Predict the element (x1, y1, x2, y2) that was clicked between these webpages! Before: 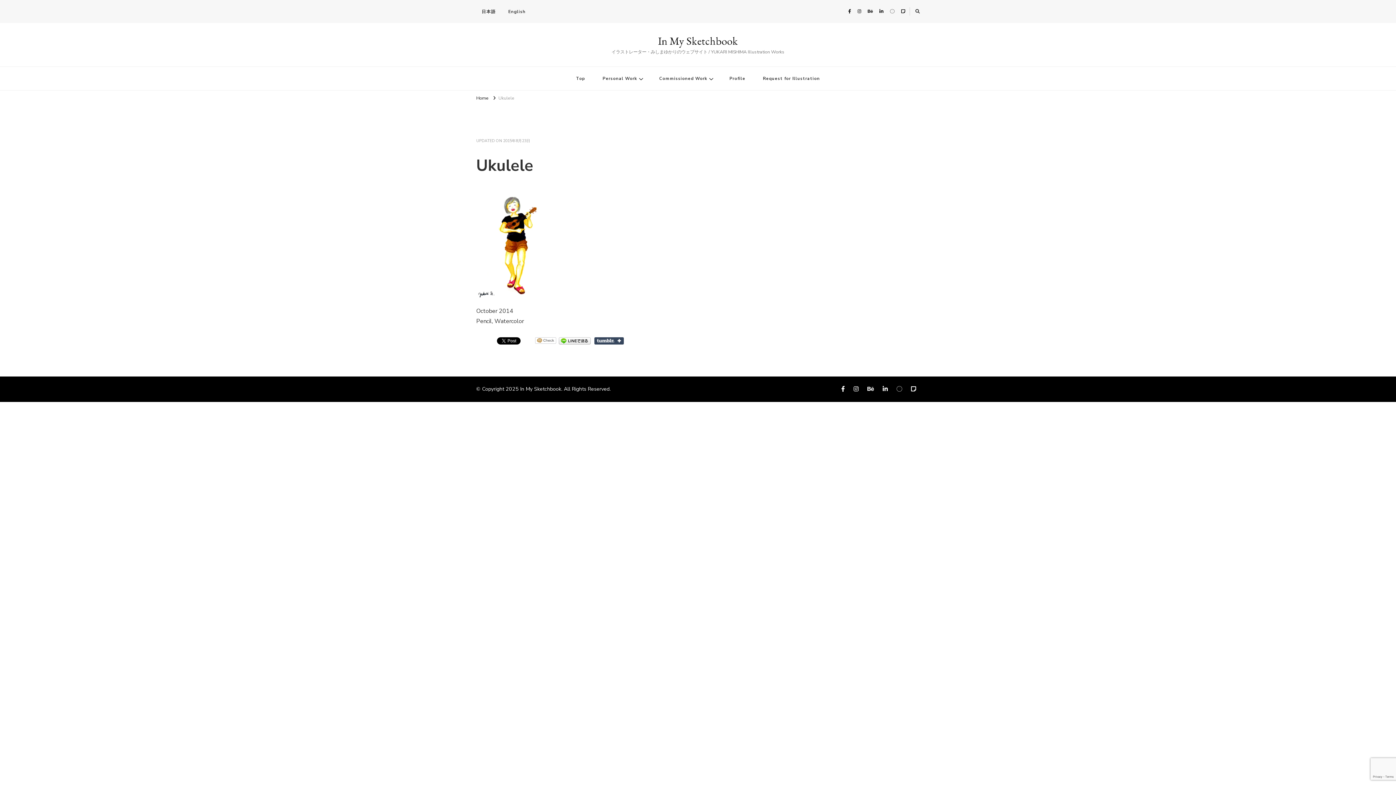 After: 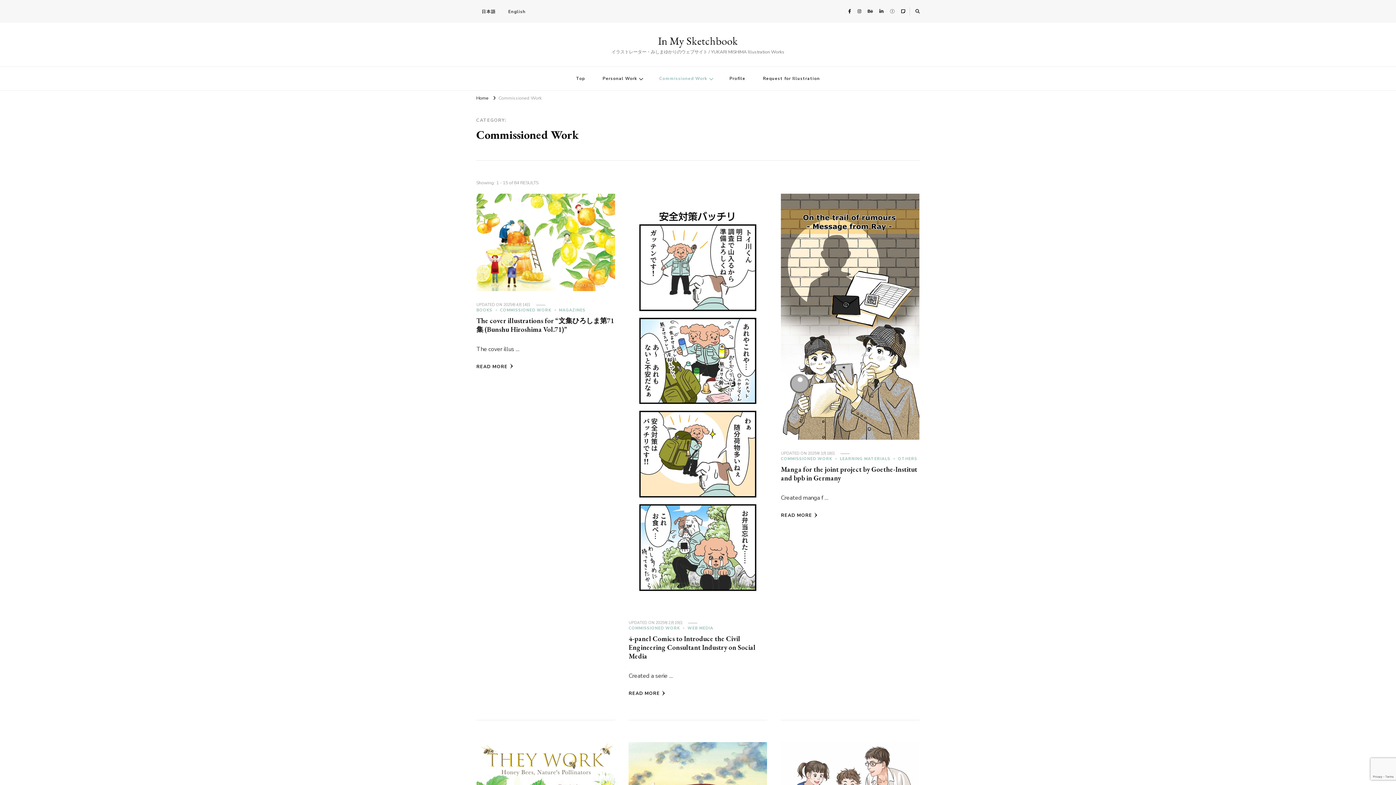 Action: bbox: (651, 66, 720, 90) label: Commissioned Work